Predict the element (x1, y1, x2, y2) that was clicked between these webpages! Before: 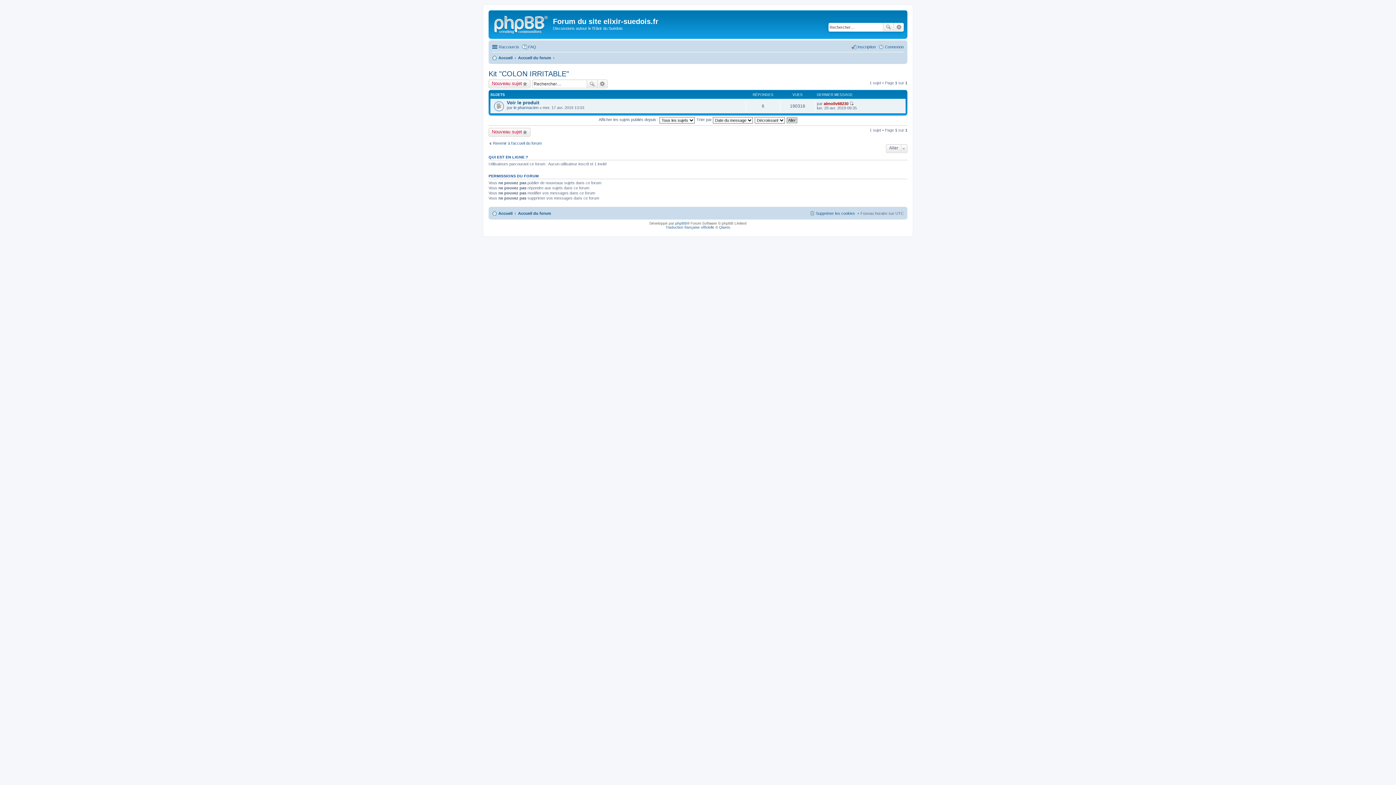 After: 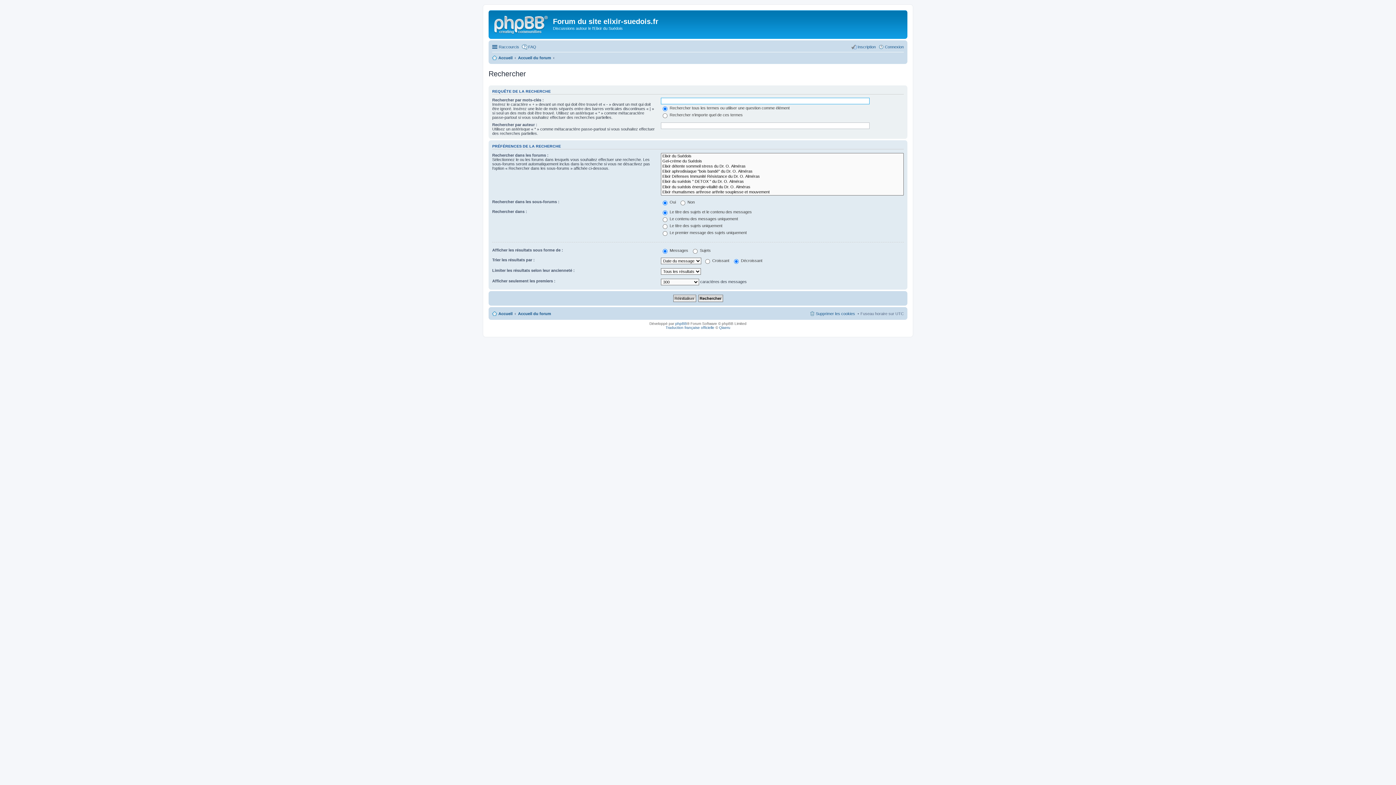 Action: bbox: (894, 22, 904, 31) label: Recherche avancée